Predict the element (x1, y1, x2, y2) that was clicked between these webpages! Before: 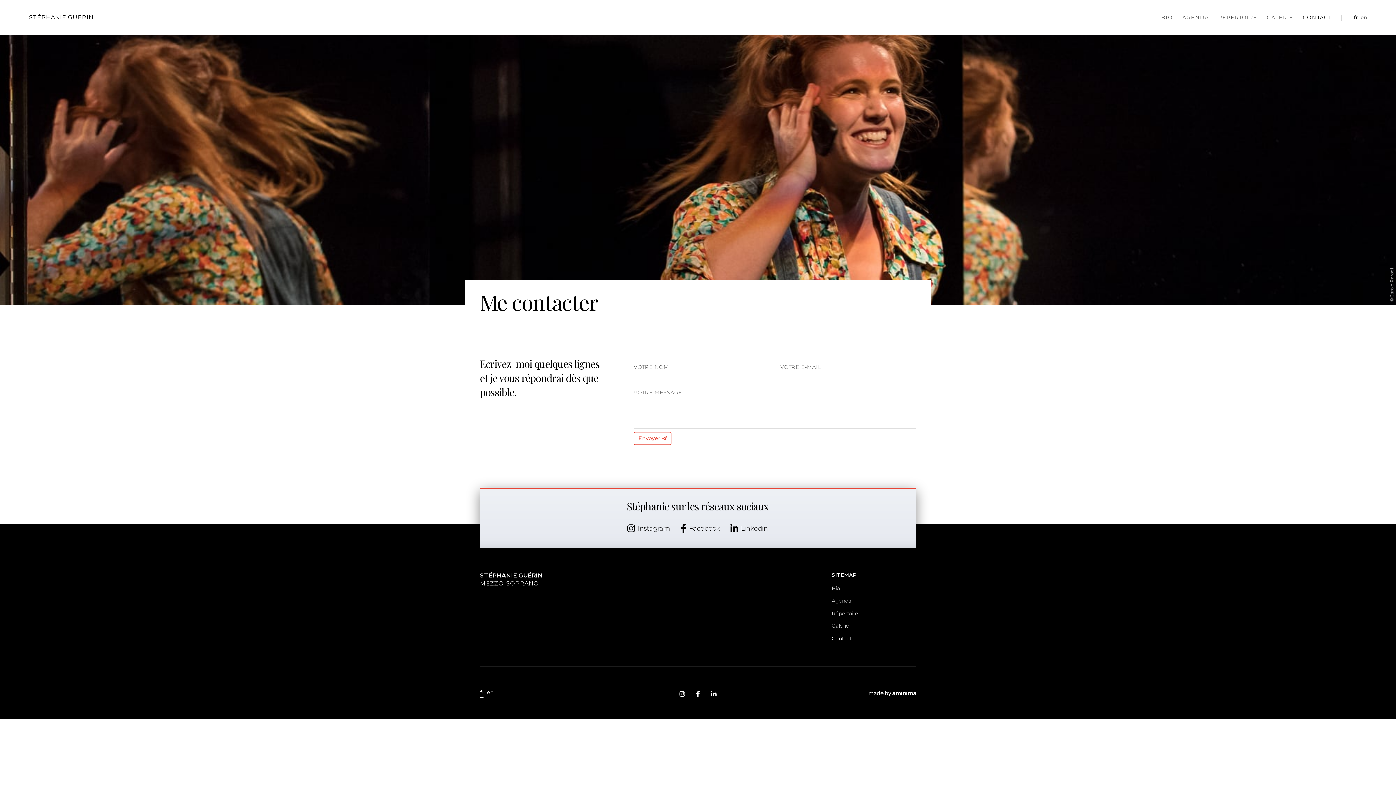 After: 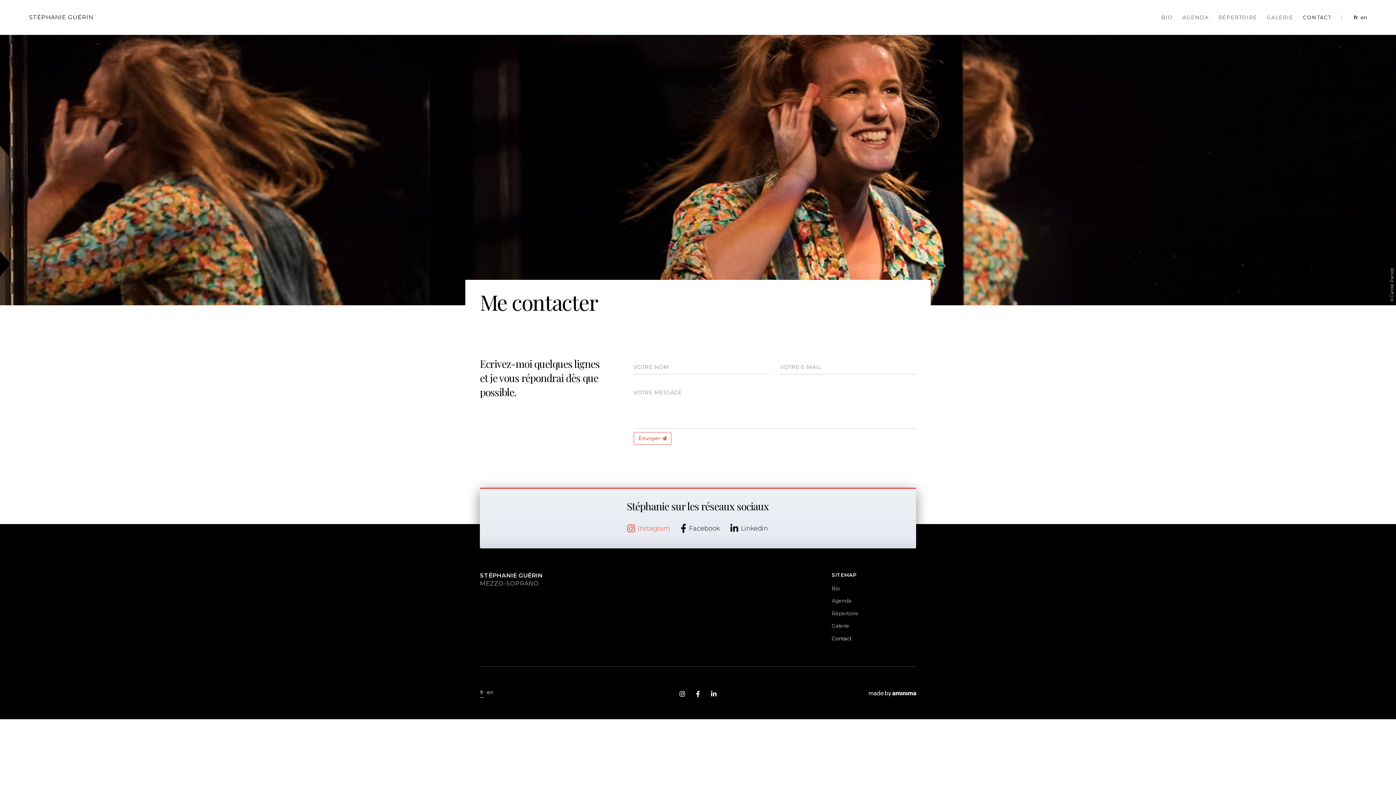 Action: label: Instagram bbox: (622, 518, 676, 538)